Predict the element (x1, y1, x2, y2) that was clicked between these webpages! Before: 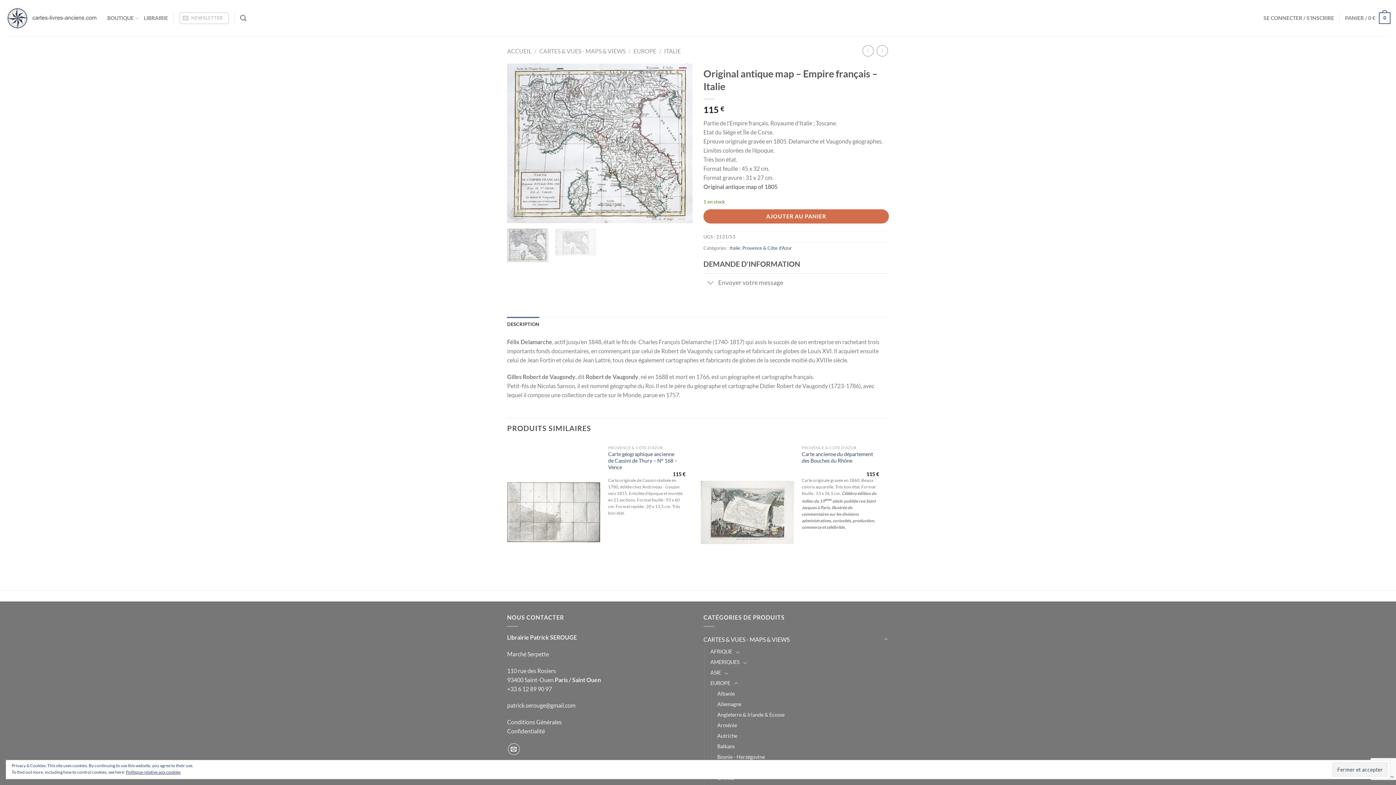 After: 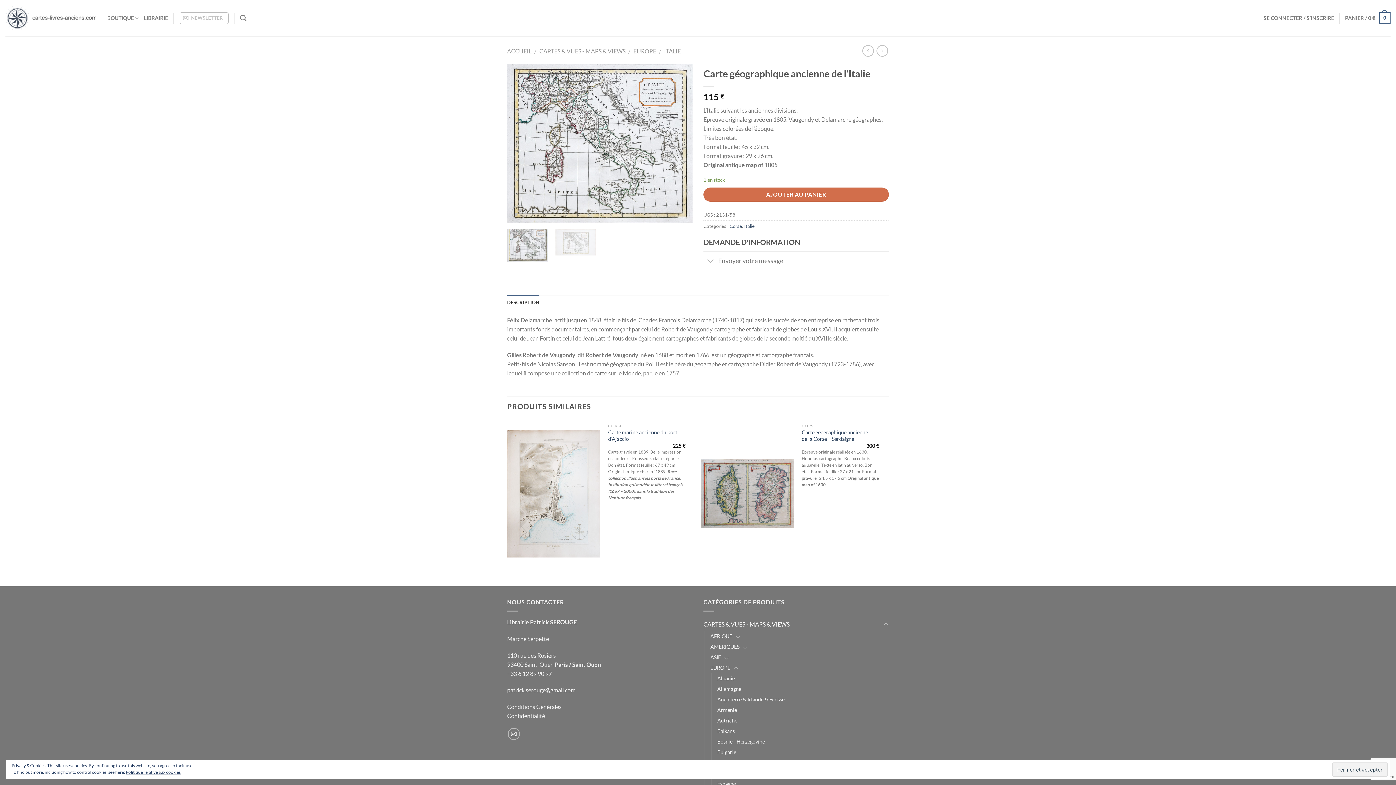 Action: bbox: (862, 45, 874, 56)